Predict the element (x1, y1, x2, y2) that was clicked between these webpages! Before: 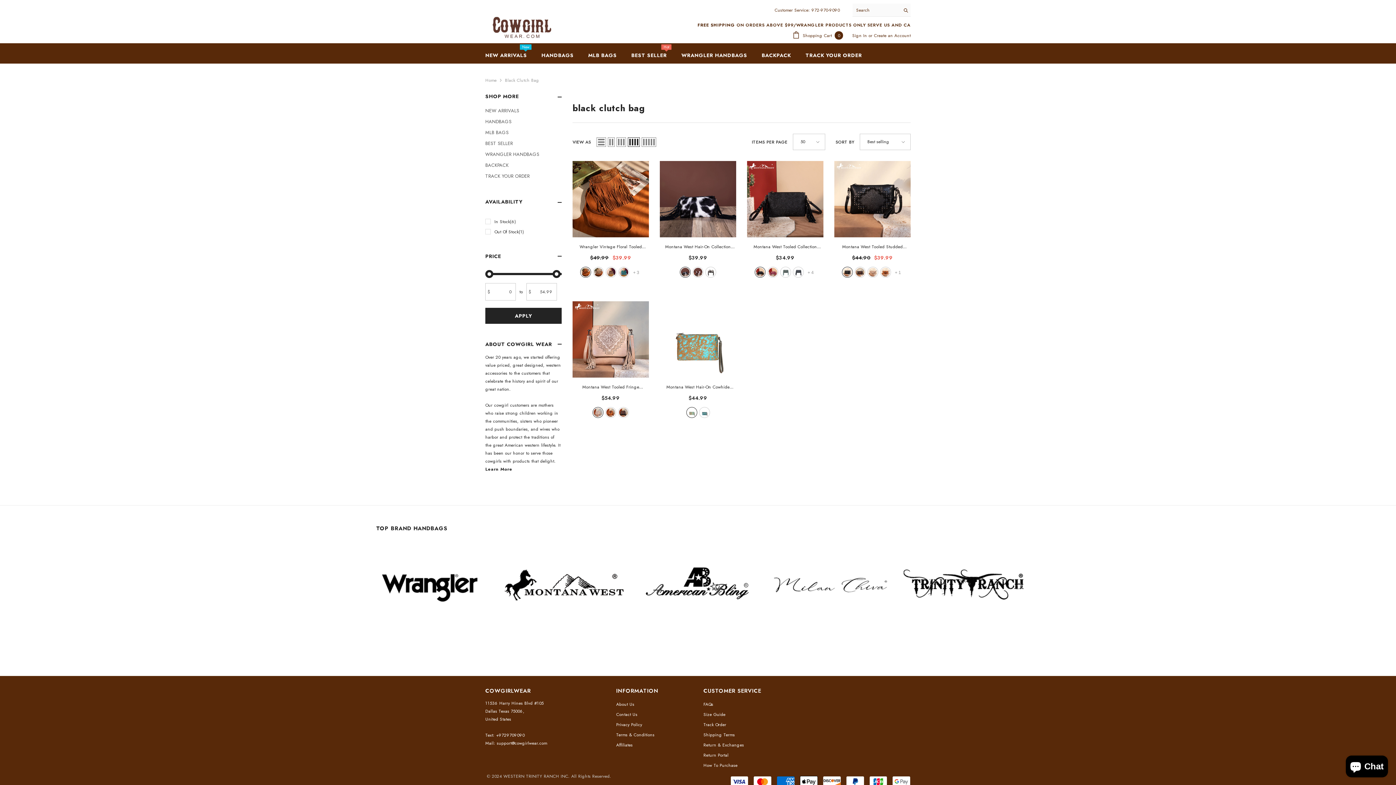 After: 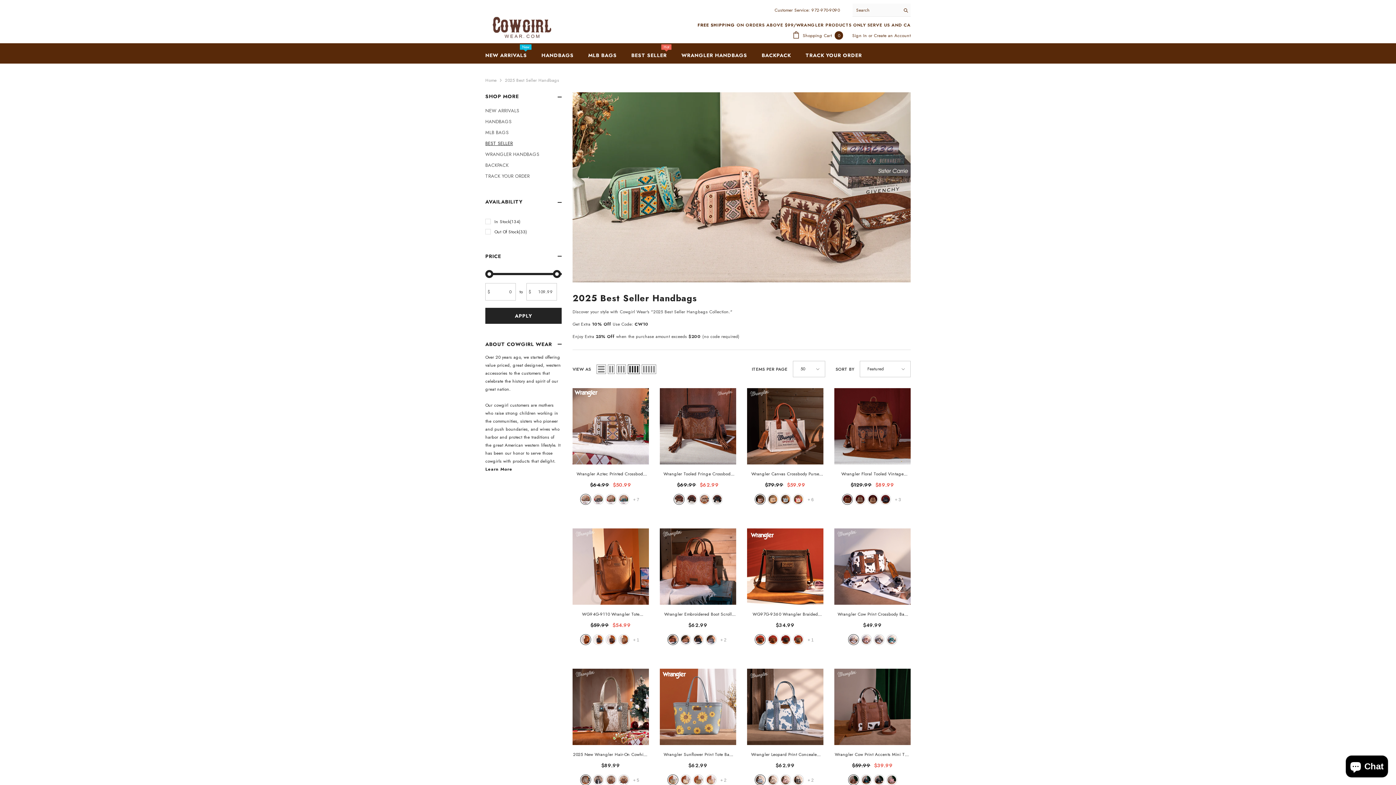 Action: label: BEST SELLER
Hot bbox: (624, 51, 674, 63)